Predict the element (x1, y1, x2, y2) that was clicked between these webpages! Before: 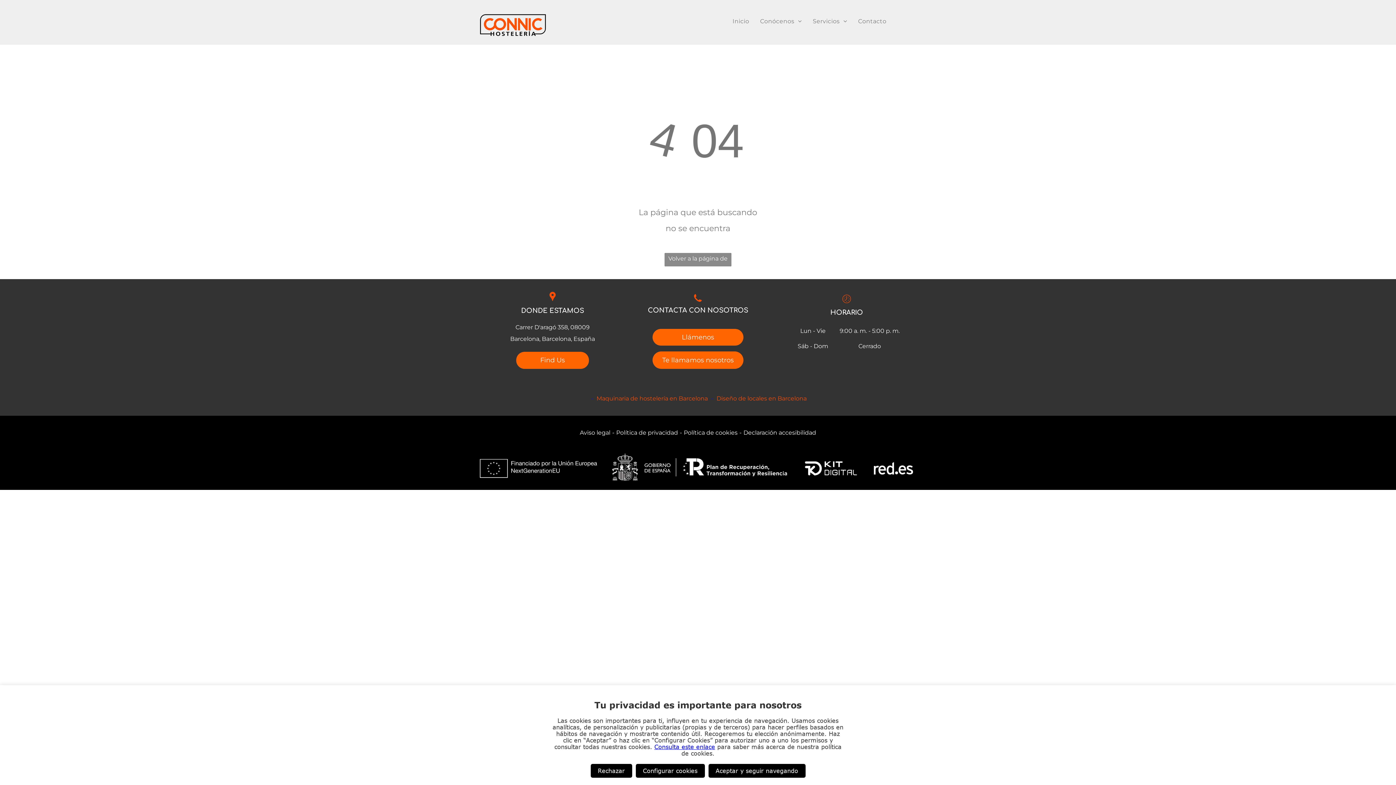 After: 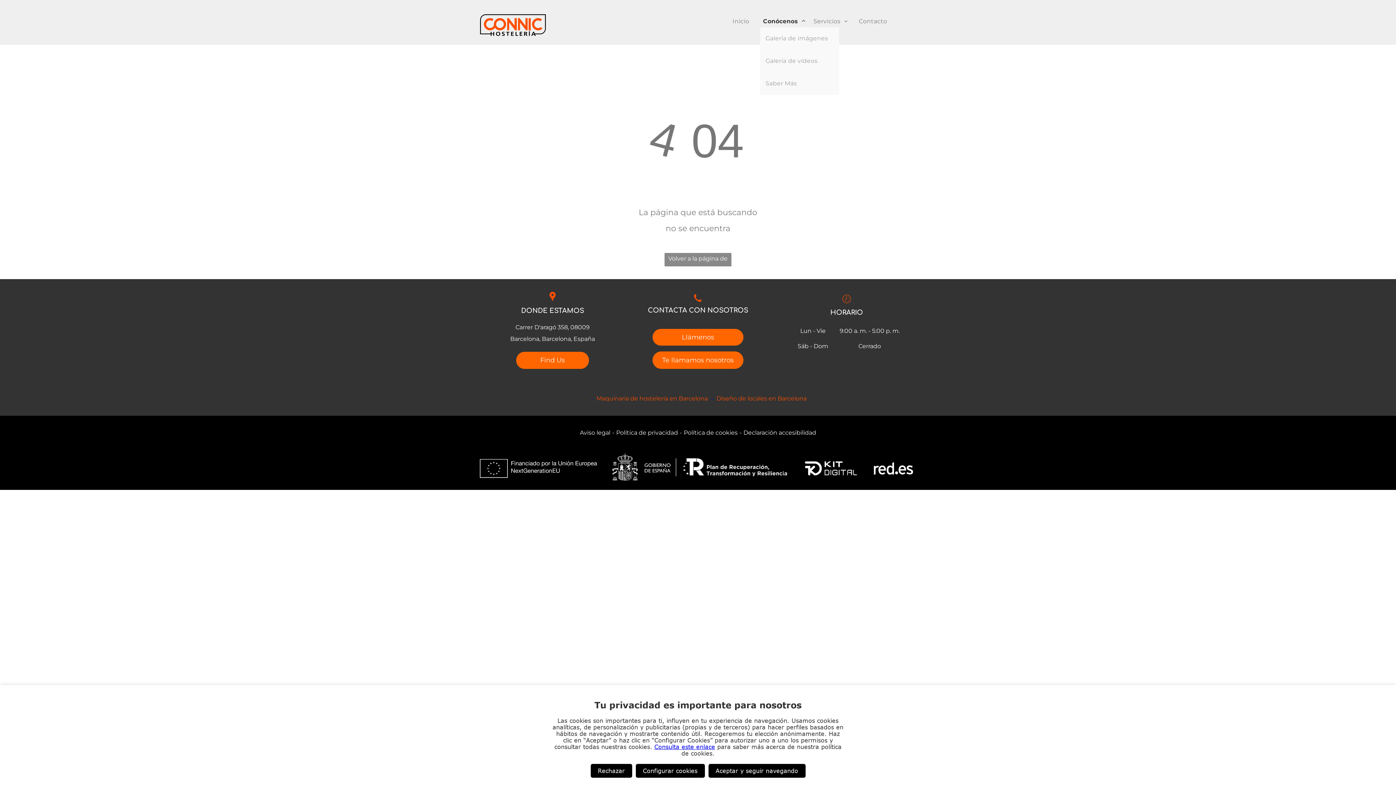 Action: bbox: (754, 15, 807, 27) label: Conócenos